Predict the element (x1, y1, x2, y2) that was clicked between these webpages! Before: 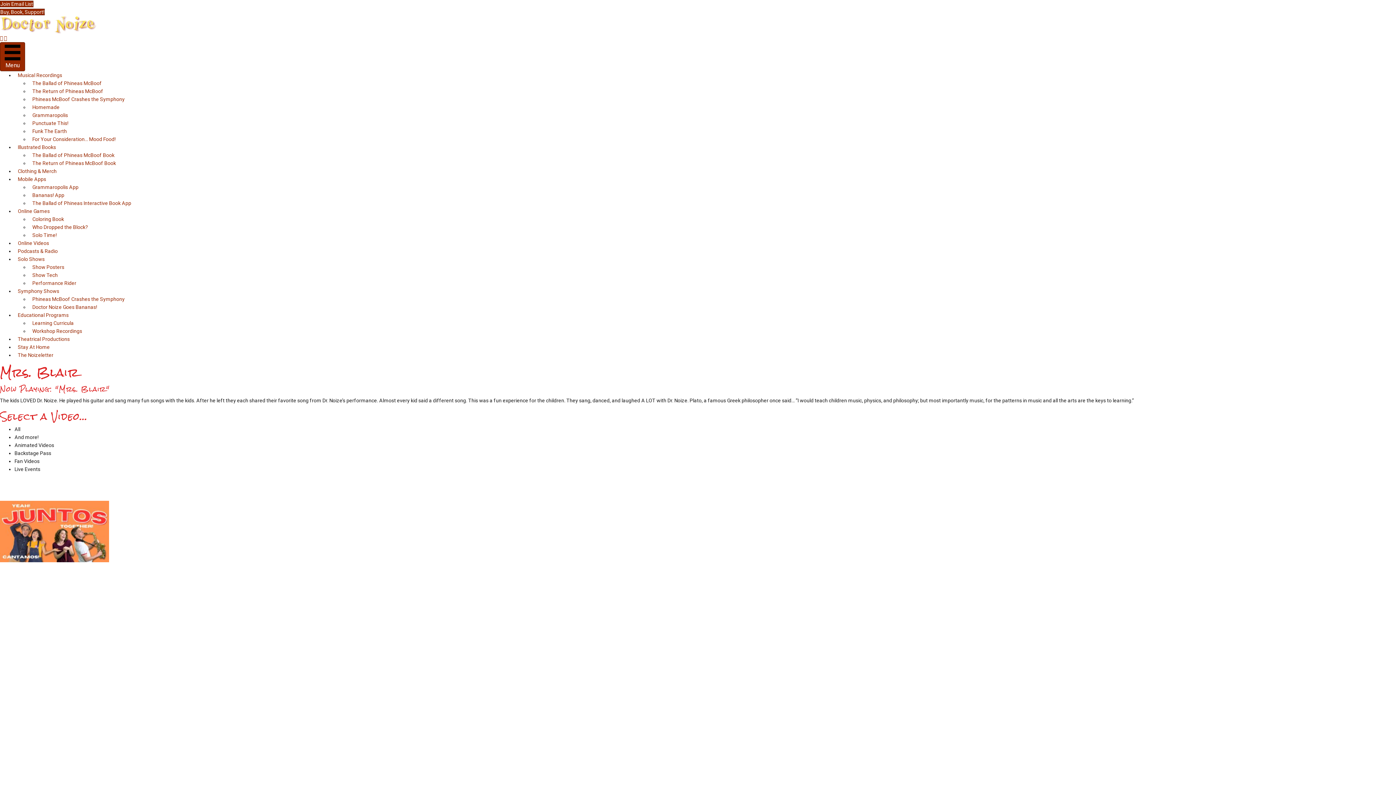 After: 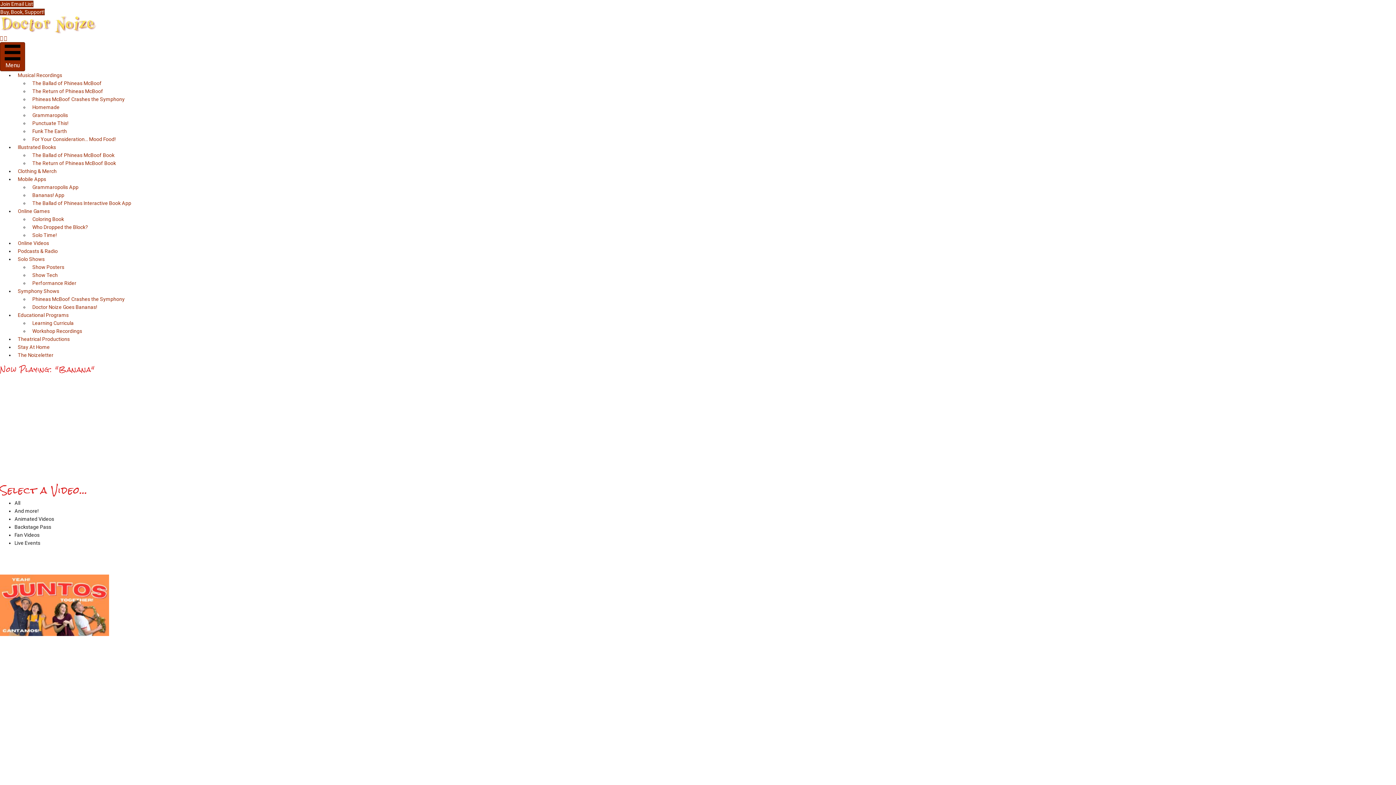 Action: bbox: (14, 239, 52, 247) label: Online Videos